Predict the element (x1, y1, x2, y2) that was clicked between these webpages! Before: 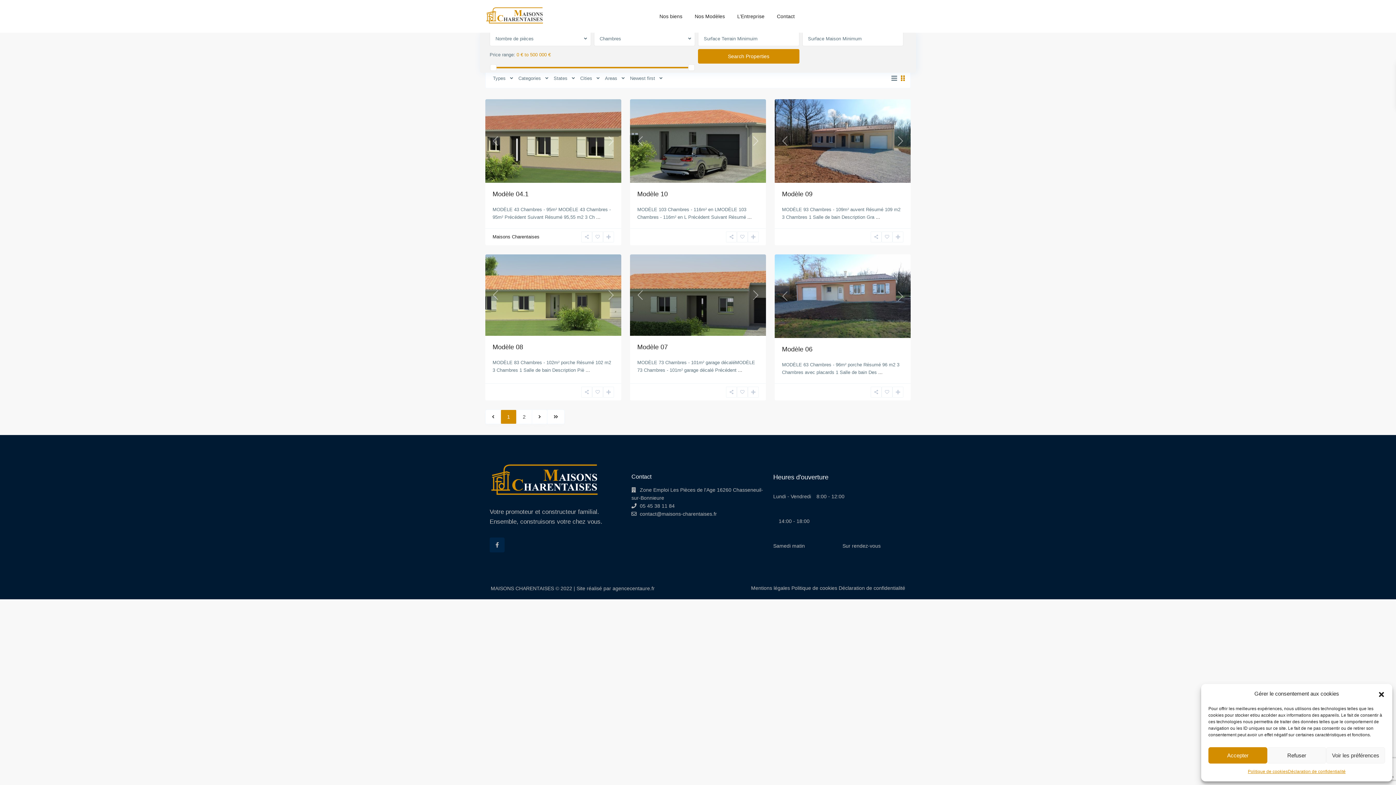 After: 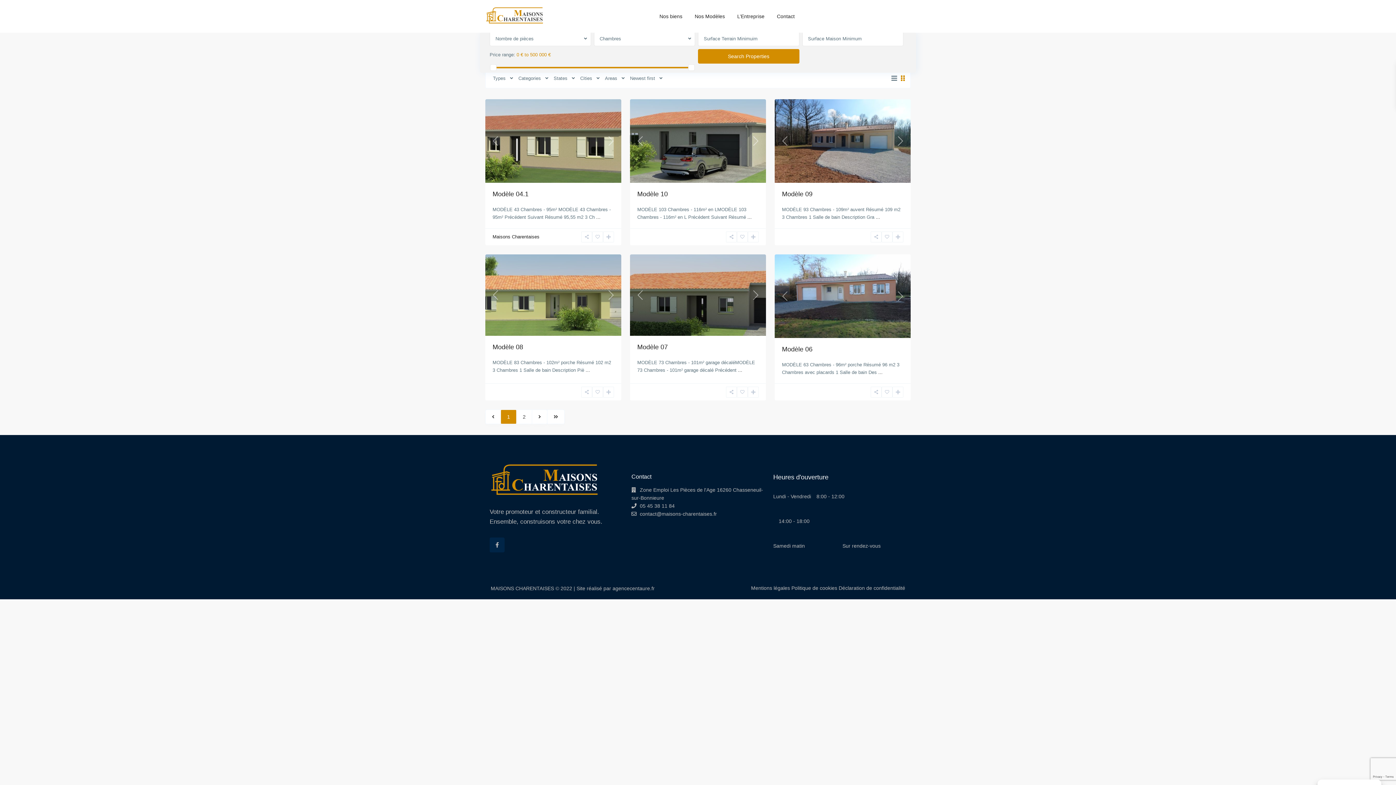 Action: bbox: (1267, 747, 1326, 764) label: Refuser